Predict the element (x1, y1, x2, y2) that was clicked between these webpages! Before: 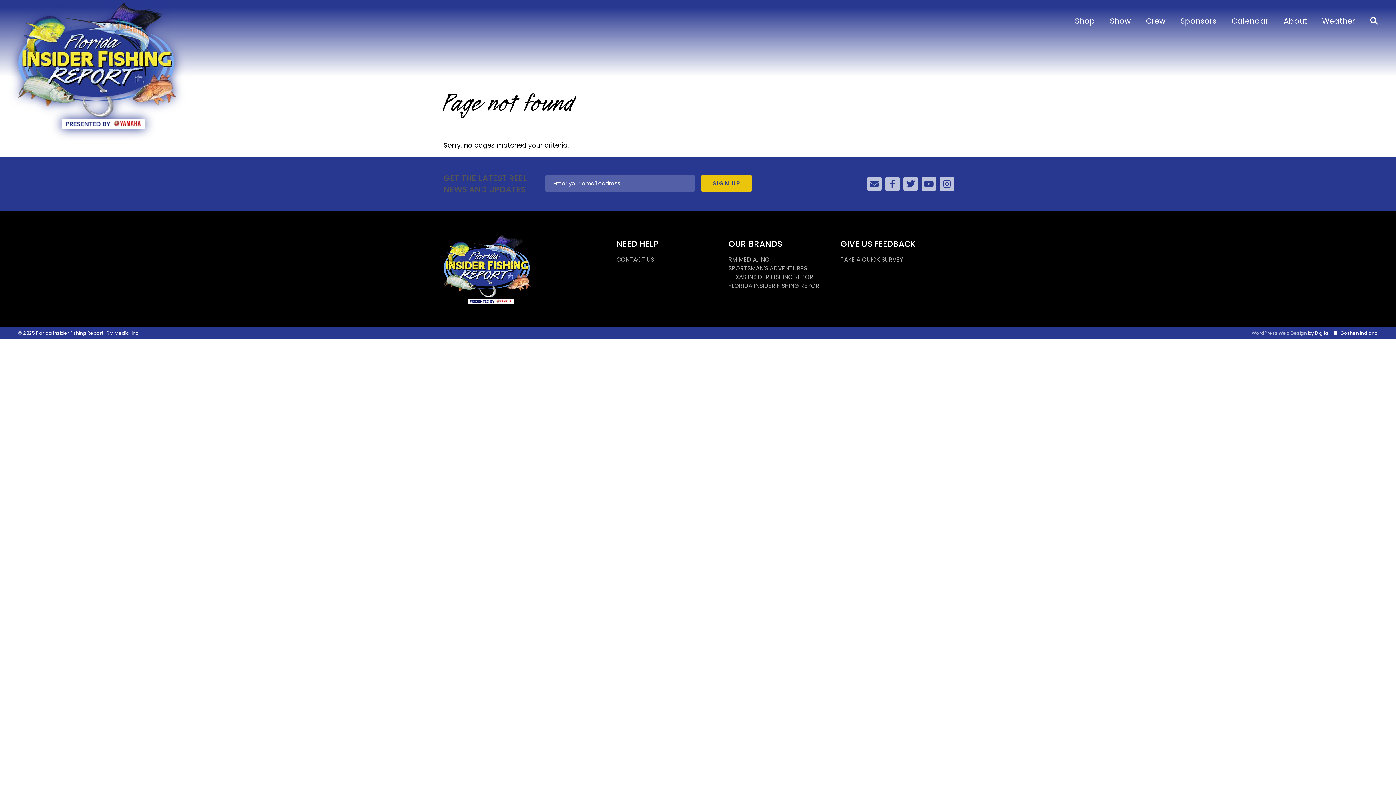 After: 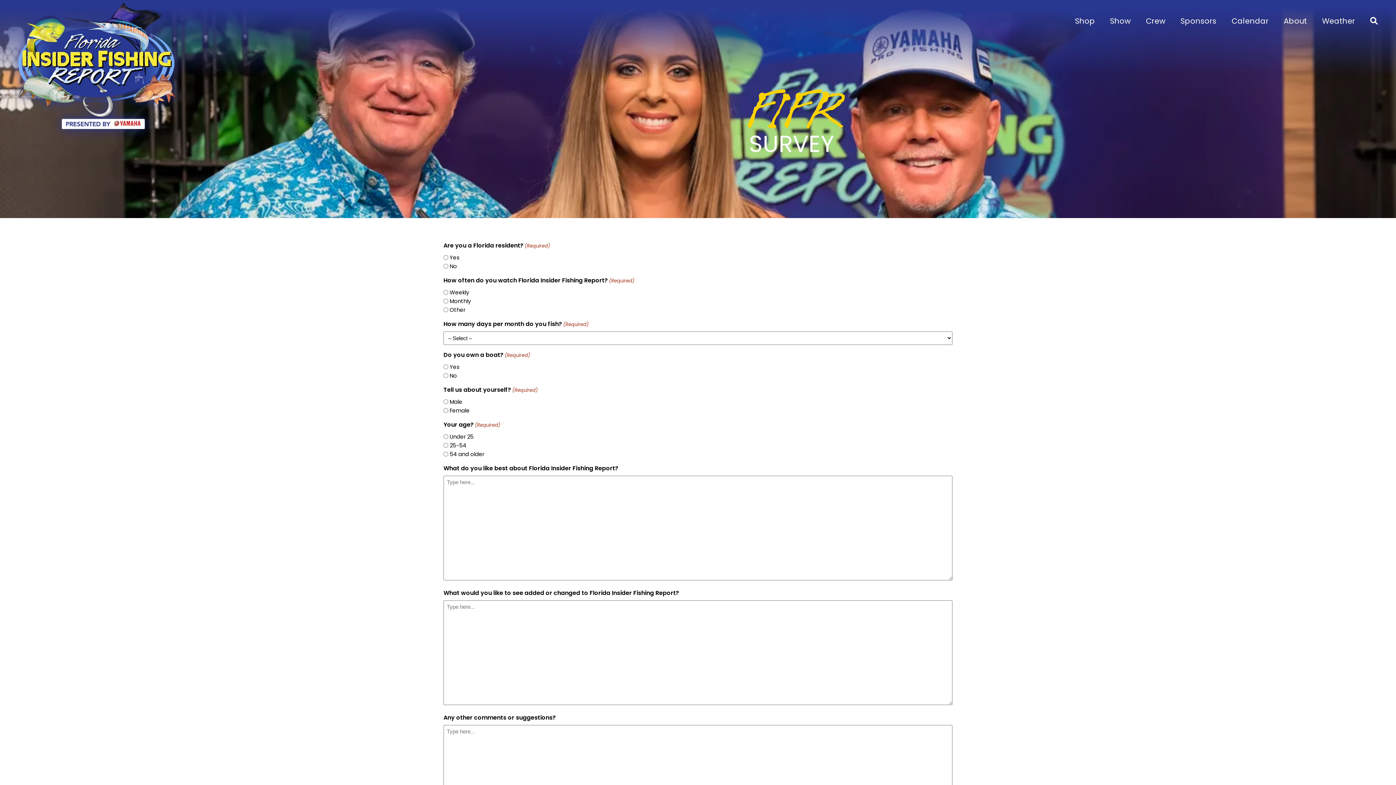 Action: label: TAKE A QUICK SURVEY bbox: (840, 255, 903, 264)